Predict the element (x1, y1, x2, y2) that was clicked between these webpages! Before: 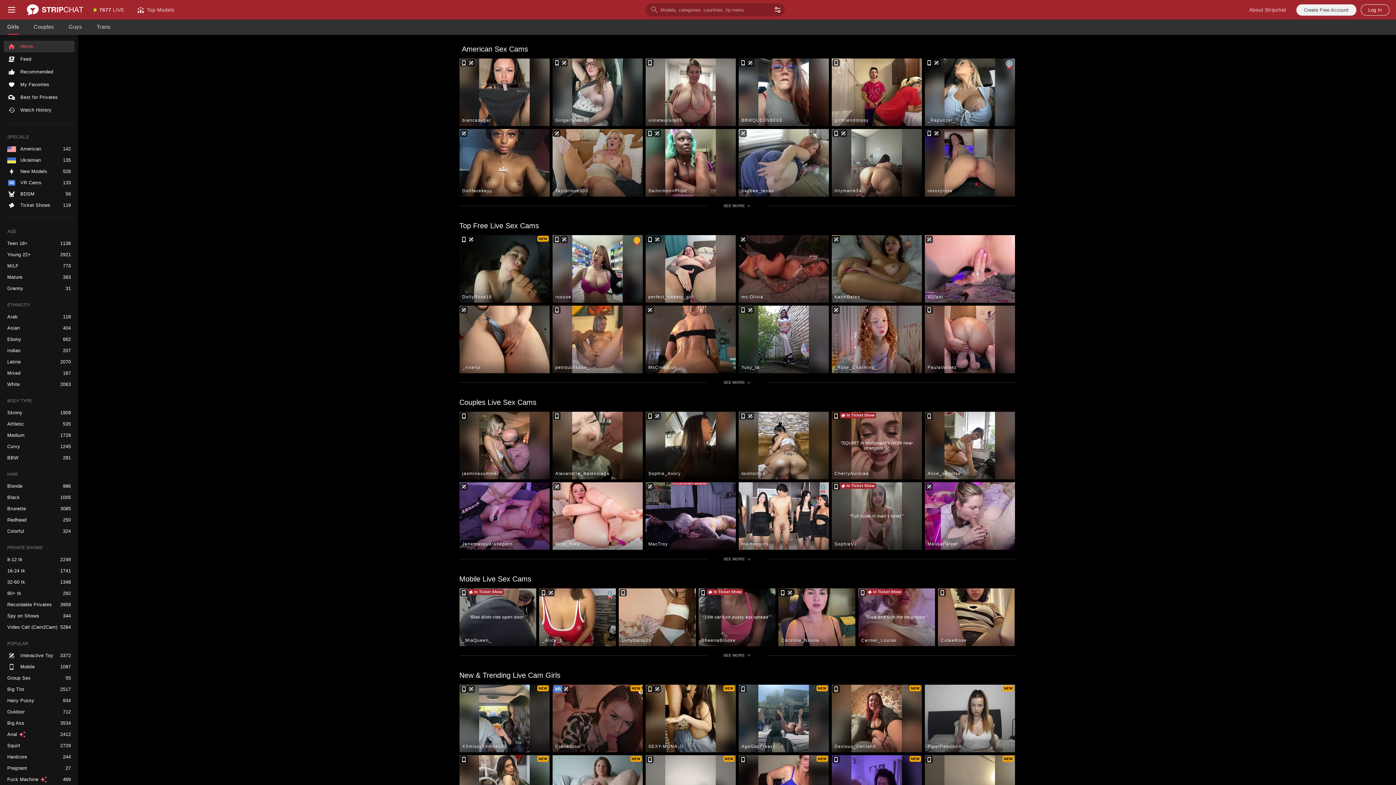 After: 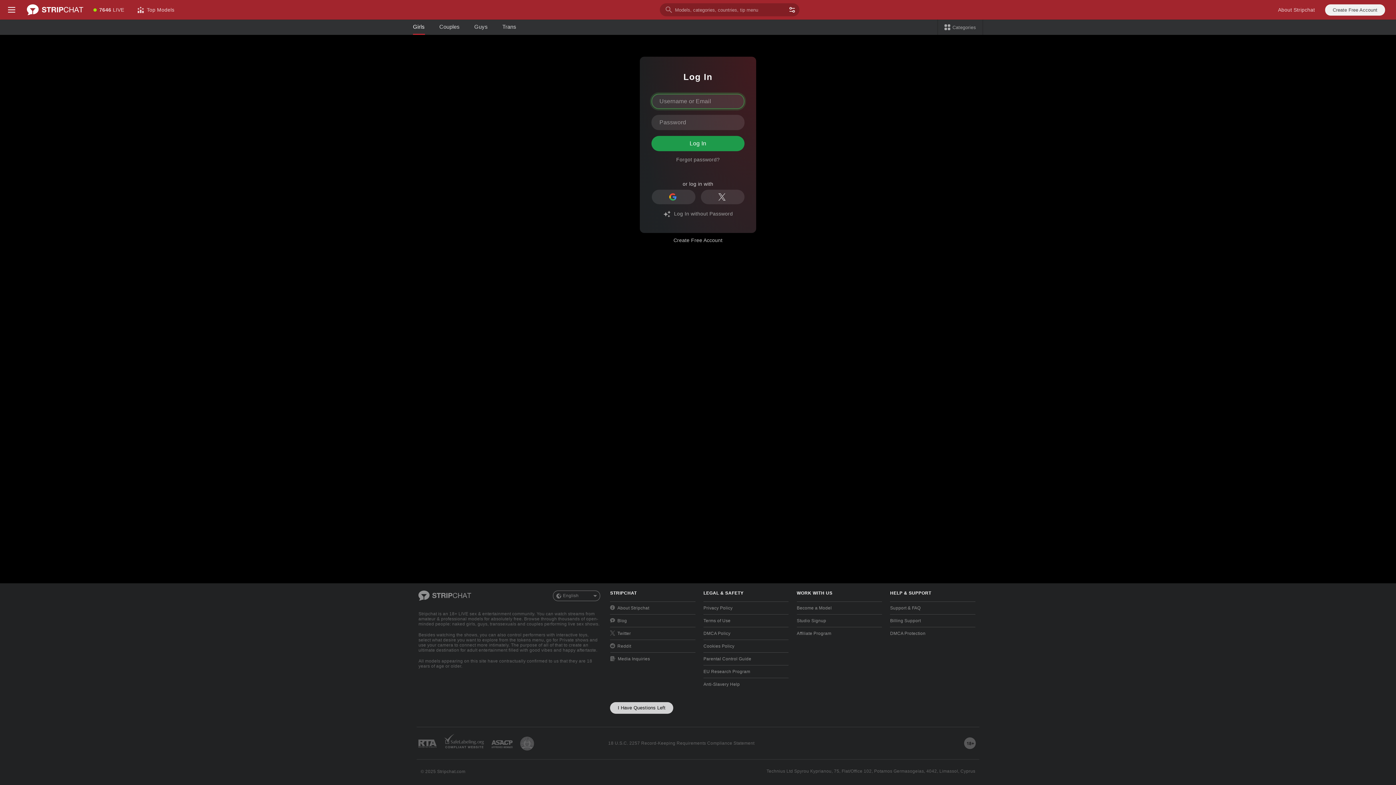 Action: bbox: (1361, 4, 1389, 15) label: Log In